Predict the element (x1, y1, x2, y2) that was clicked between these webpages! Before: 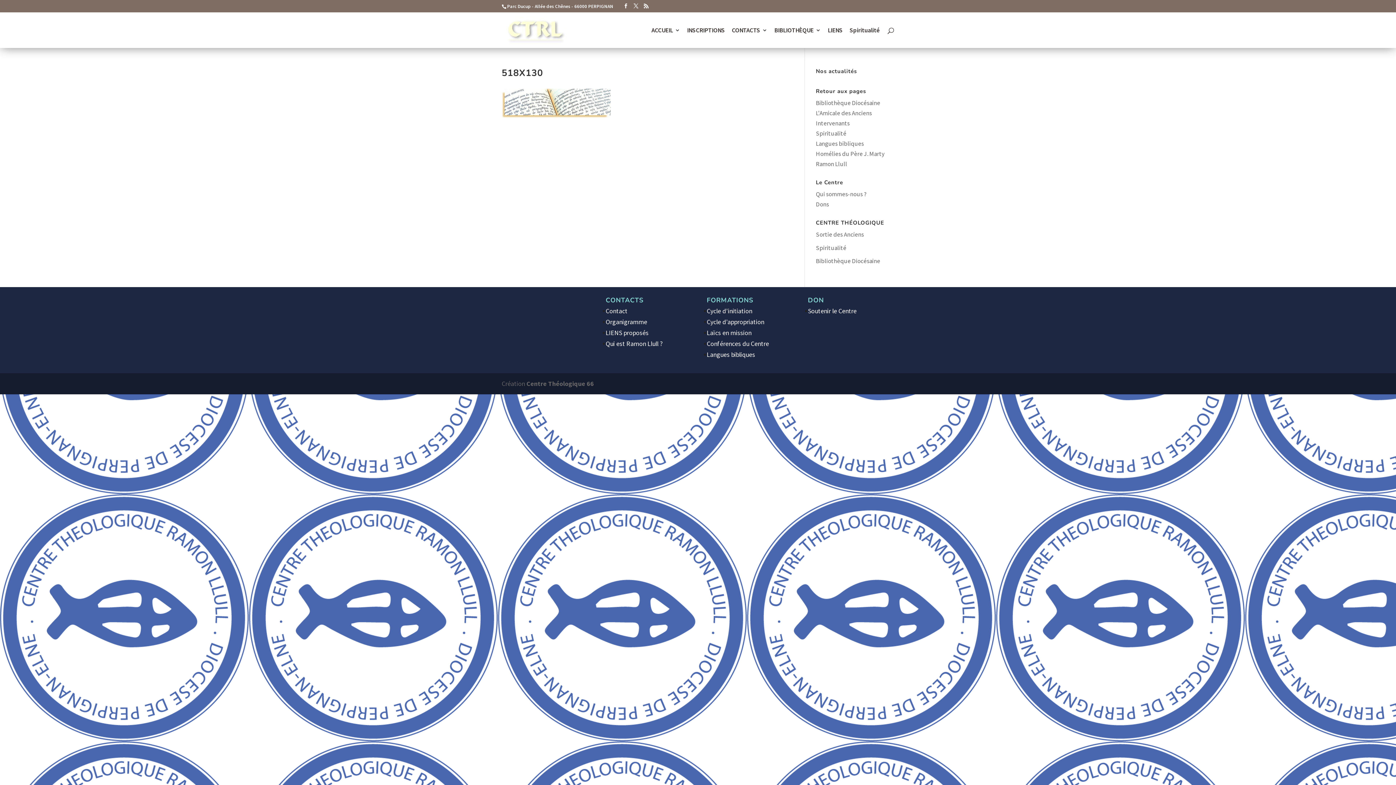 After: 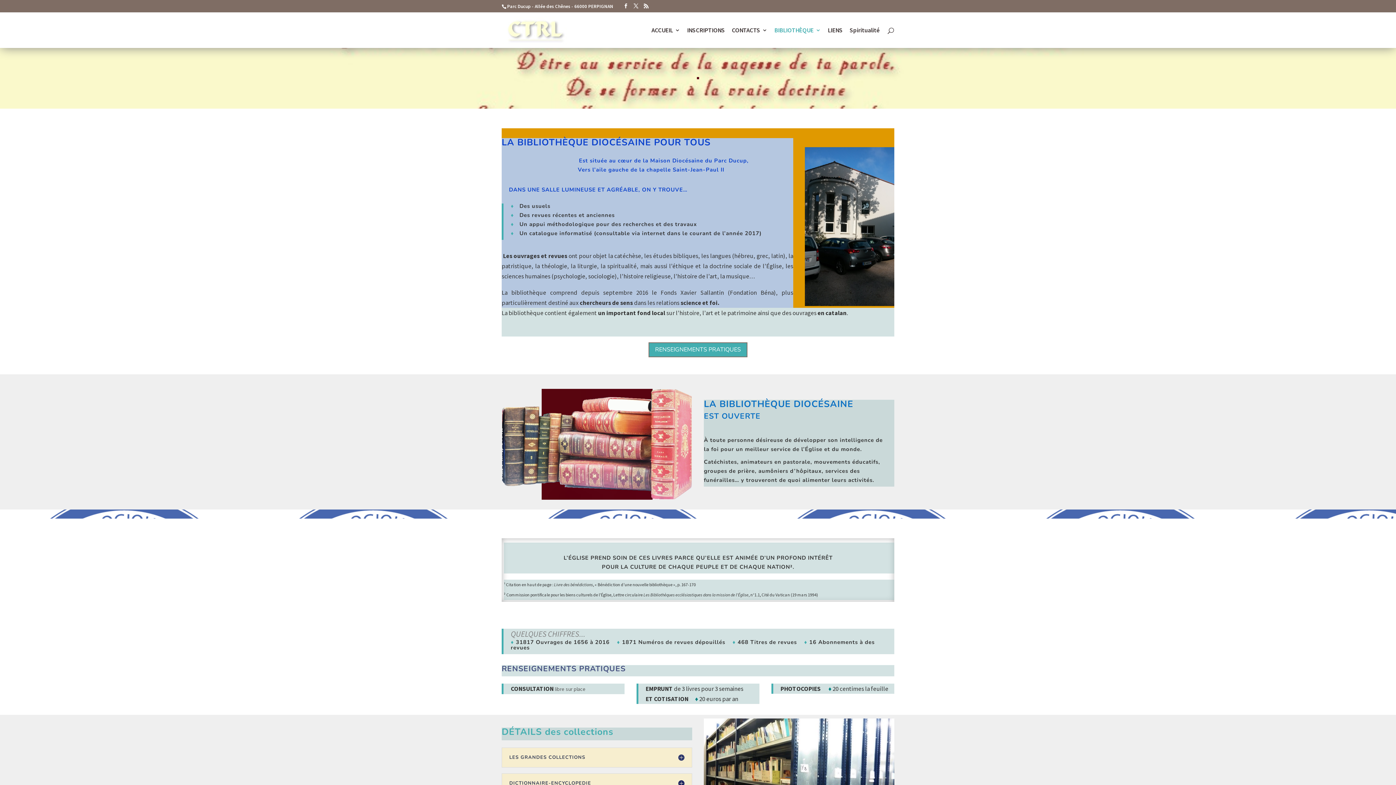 Action: label: Bibliothèque Diocésaine bbox: (816, 257, 880, 265)